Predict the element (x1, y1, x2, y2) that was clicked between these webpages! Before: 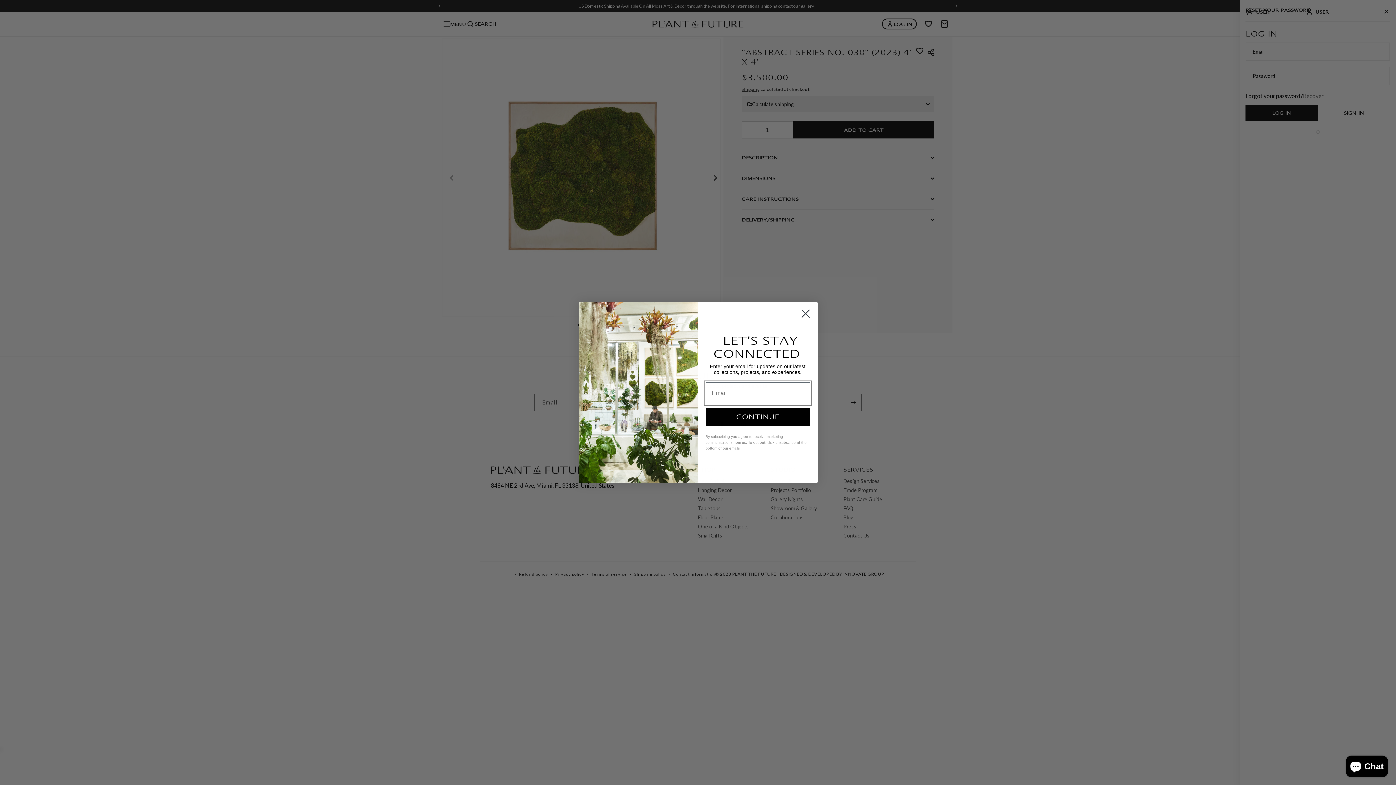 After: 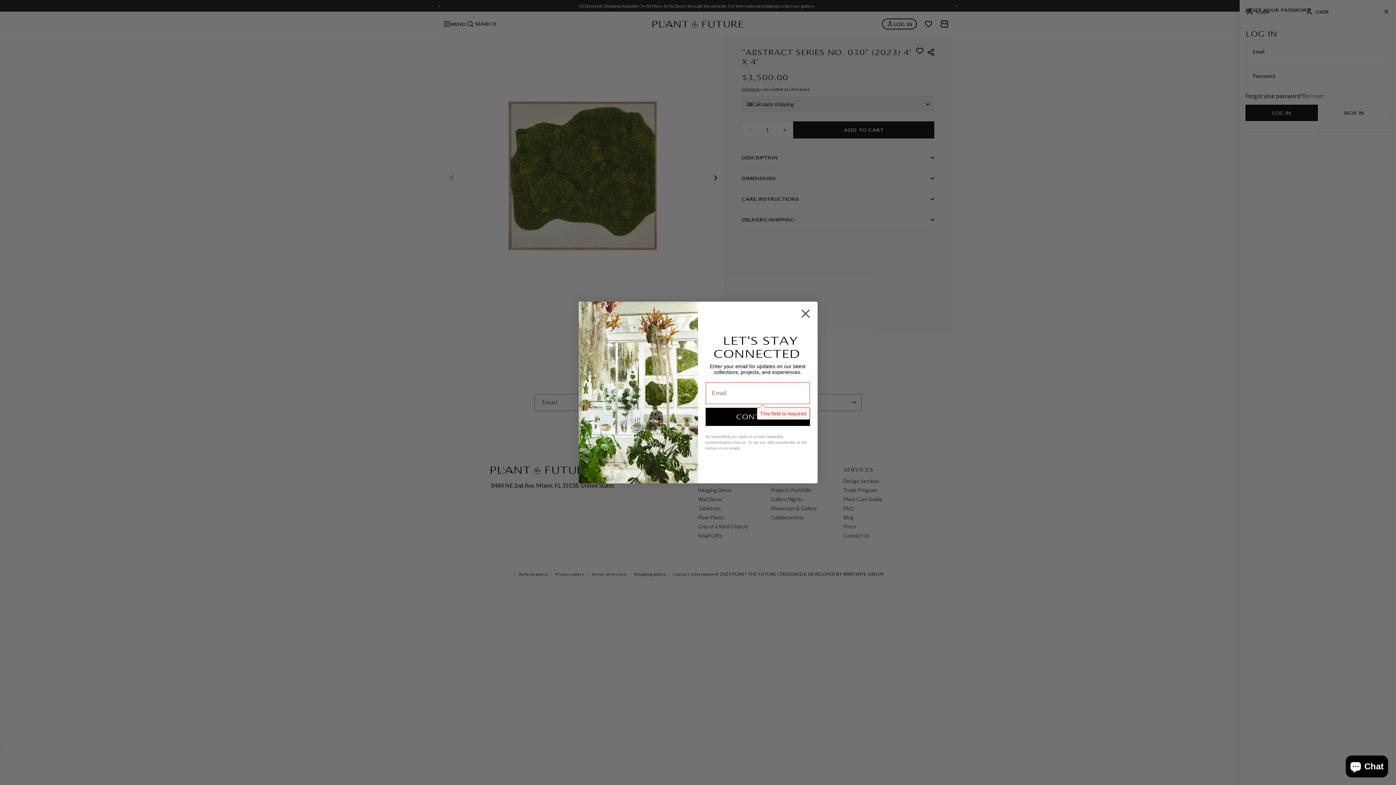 Action: label: CONTINUE bbox: (705, 408, 810, 426)